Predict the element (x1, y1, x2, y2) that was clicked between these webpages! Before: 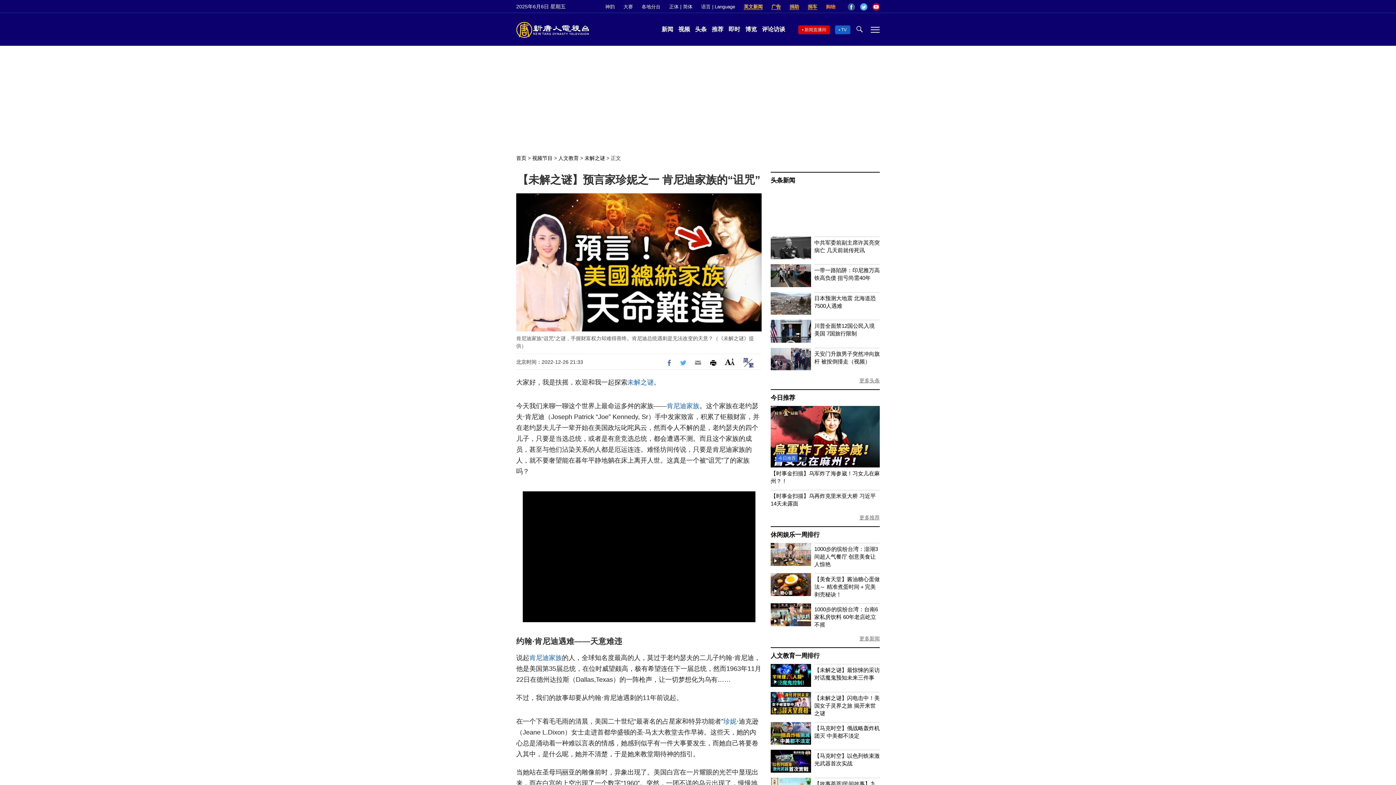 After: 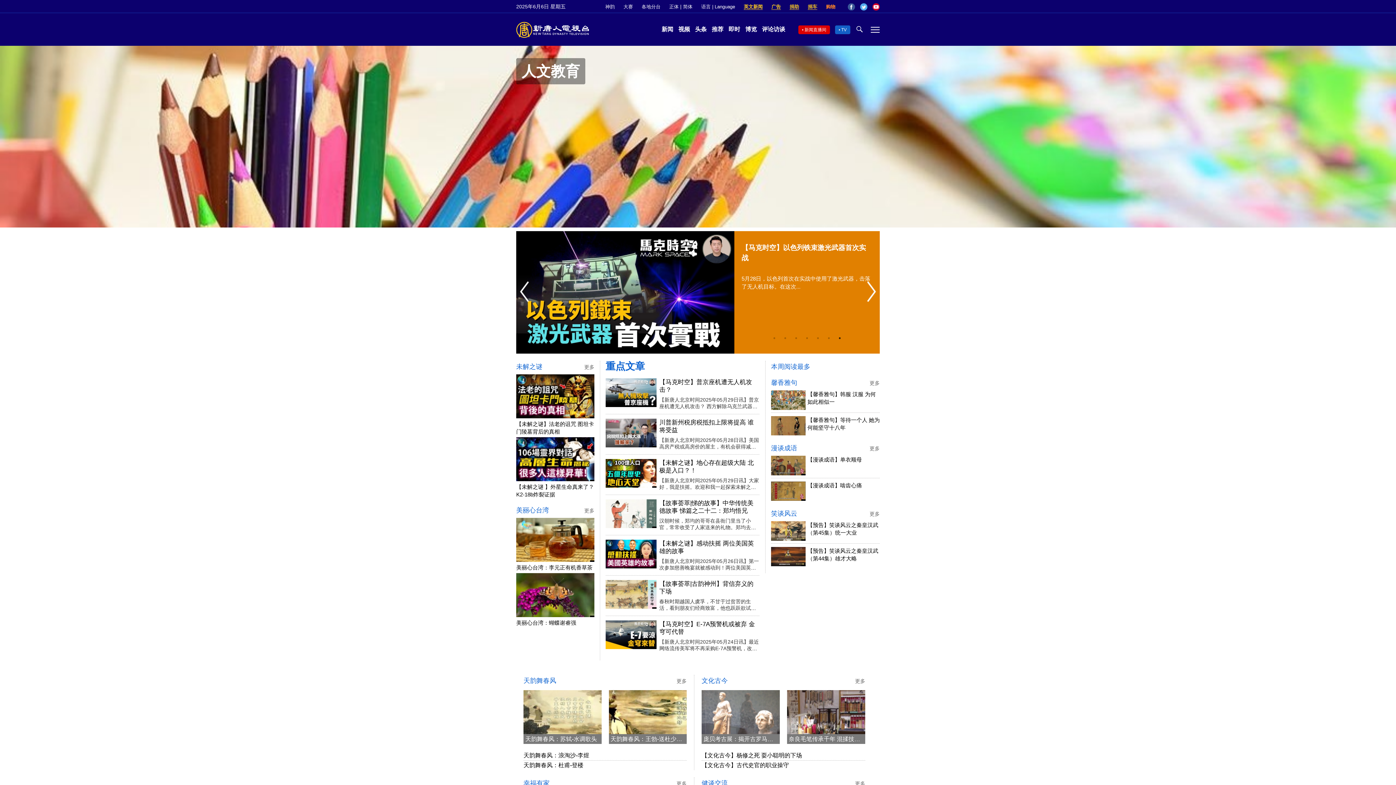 Action: label: 人文教育一周排行 bbox: (770, 652, 819, 659)